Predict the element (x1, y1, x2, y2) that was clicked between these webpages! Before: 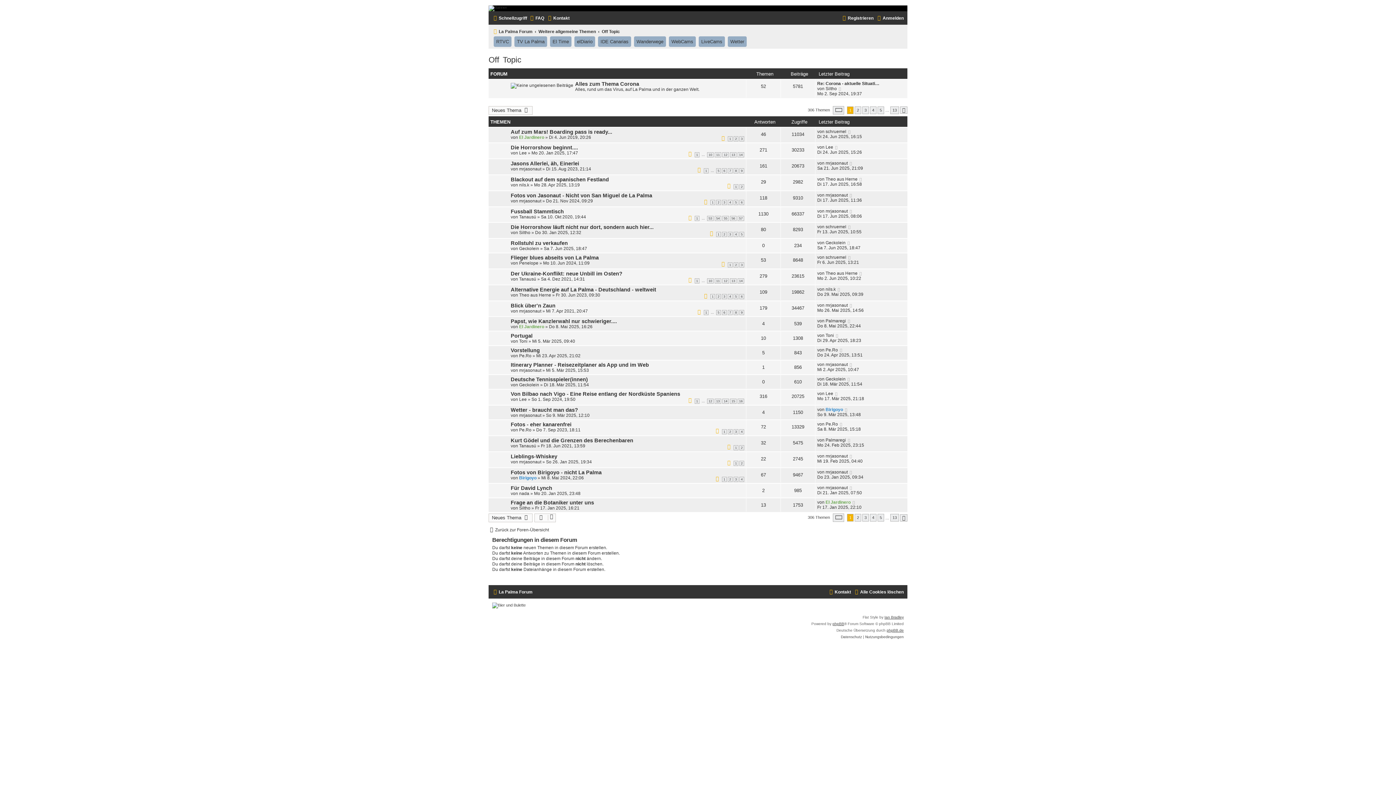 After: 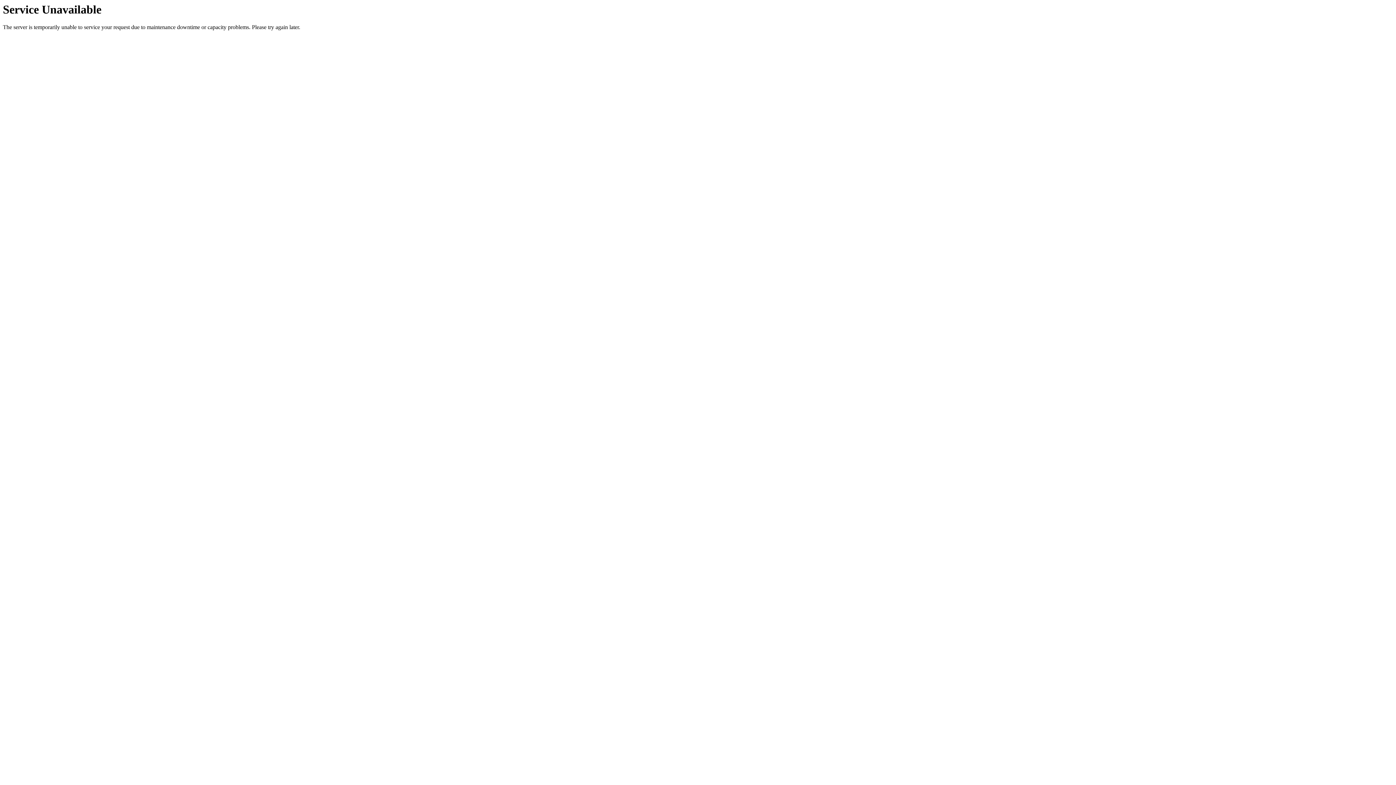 Action: bbox: (858, 176, 863, 181)